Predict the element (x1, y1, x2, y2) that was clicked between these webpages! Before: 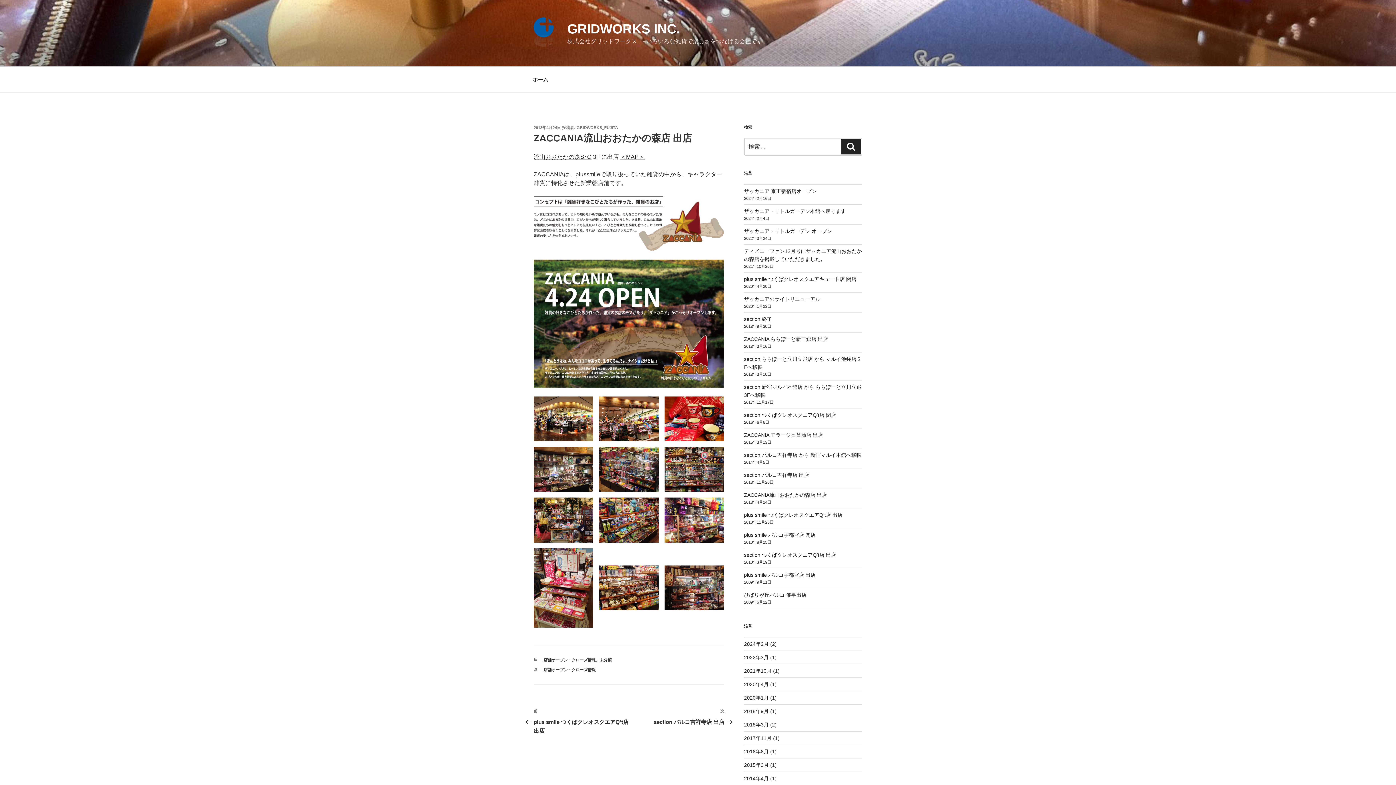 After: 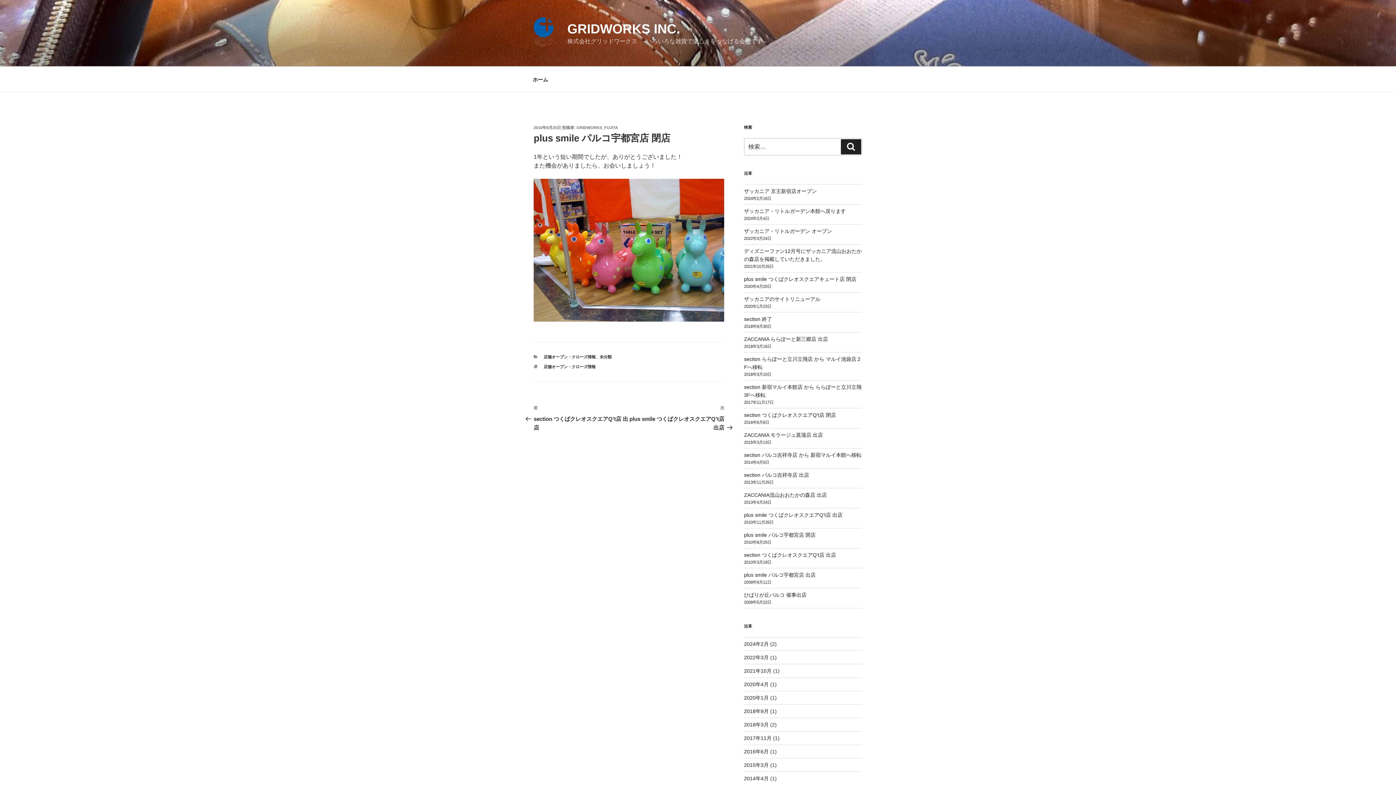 Action: bbox: (744, 532, 815, 538) label: plus smile パルコ宇都宮店 閉店